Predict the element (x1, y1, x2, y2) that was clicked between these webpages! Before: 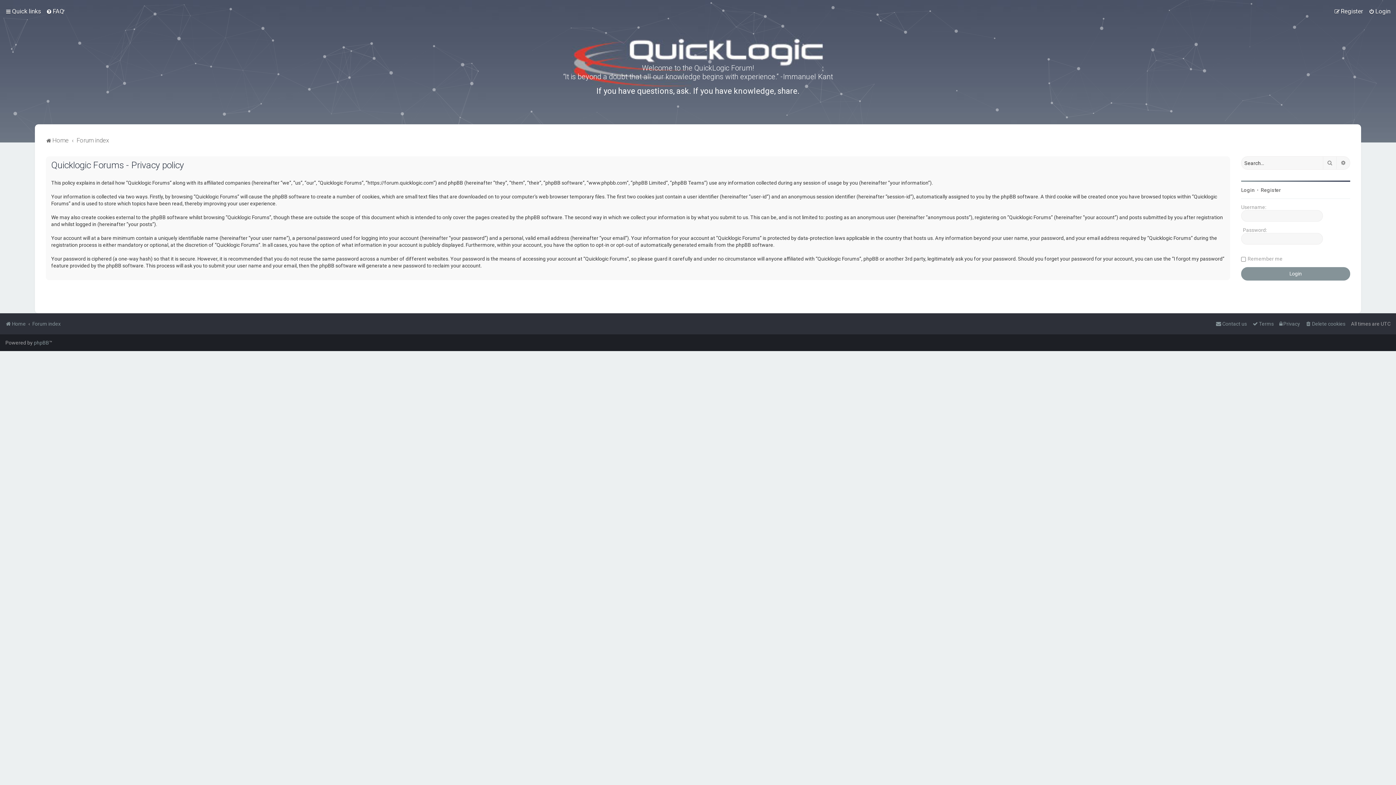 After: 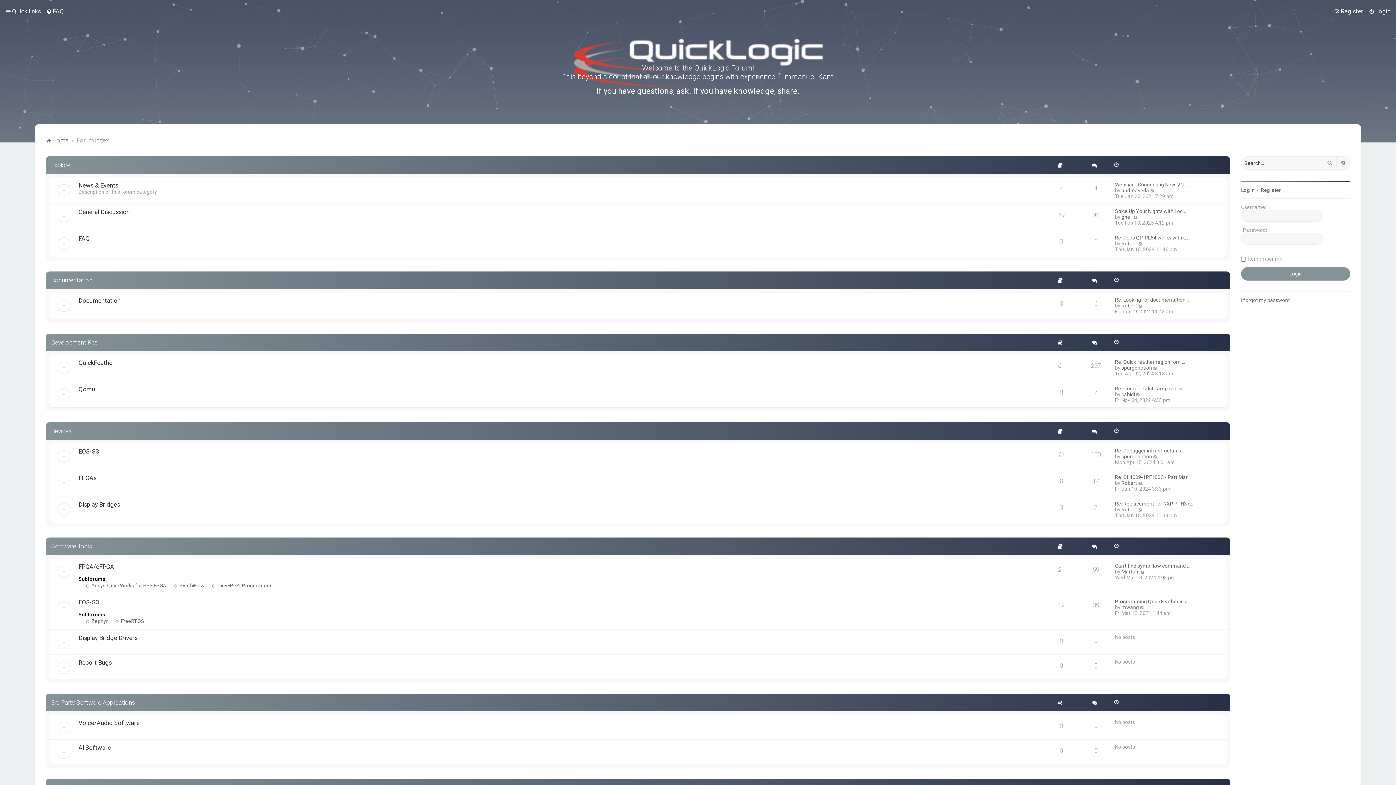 Action: label: Home bbox: (5, 318, 25, 329)